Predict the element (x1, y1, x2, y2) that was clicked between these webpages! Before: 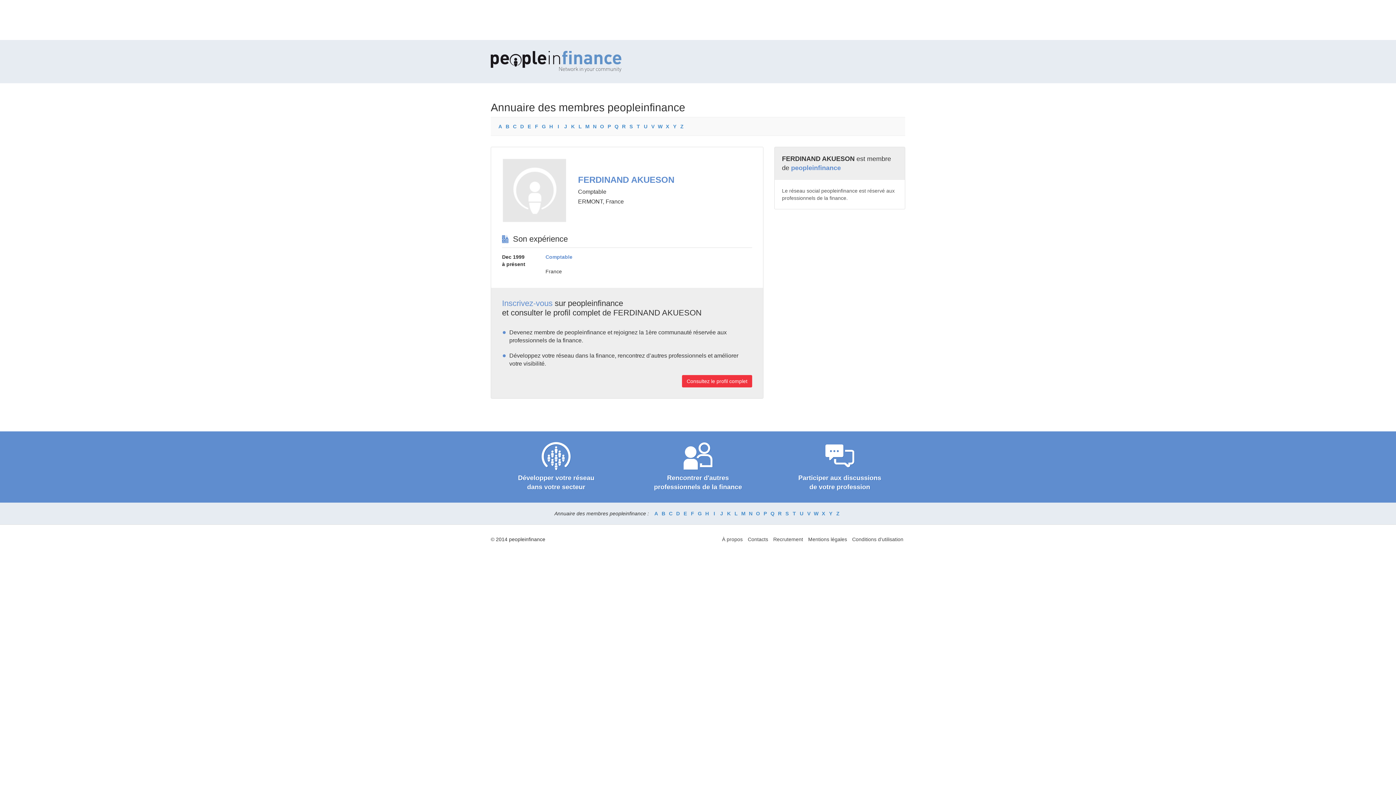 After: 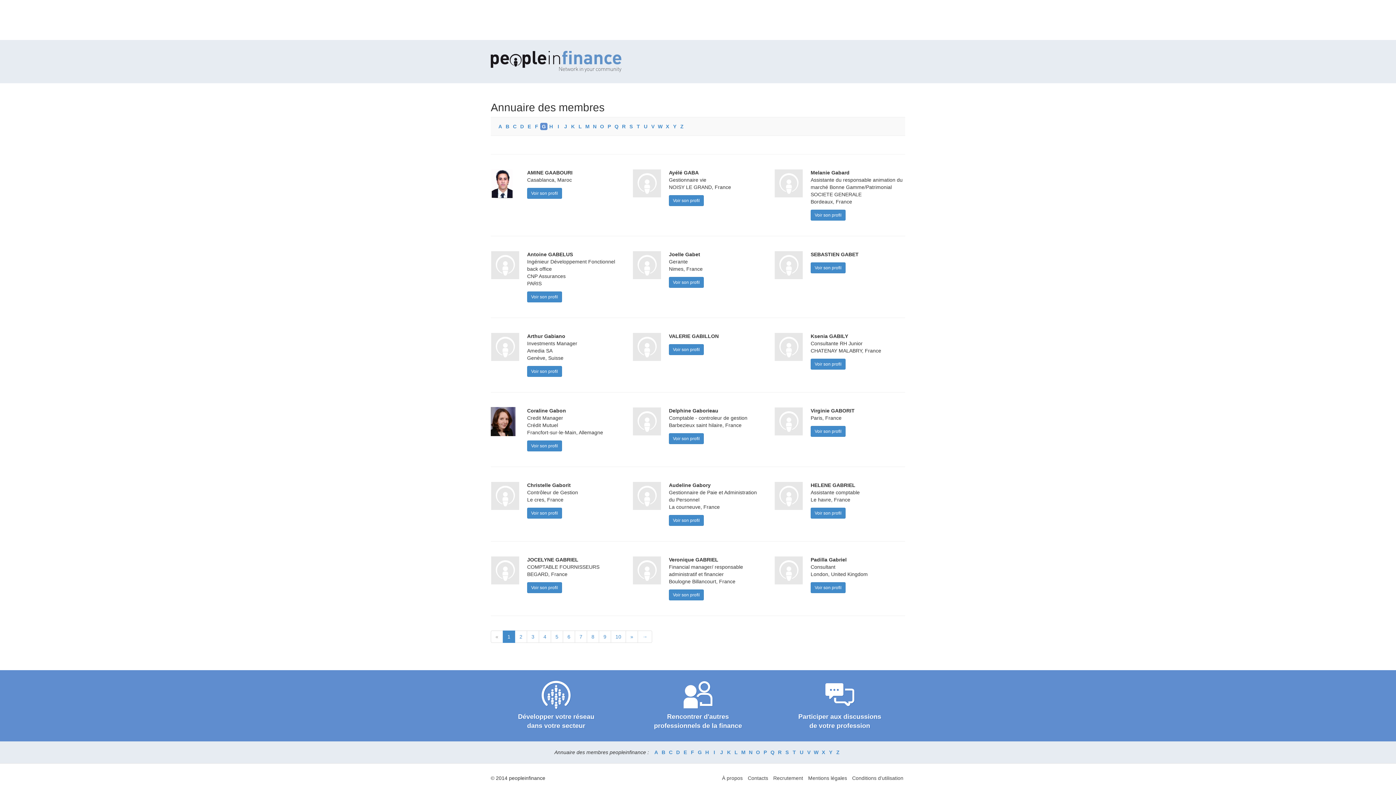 Action: bbox: (540, 122, 547, 130) label: G